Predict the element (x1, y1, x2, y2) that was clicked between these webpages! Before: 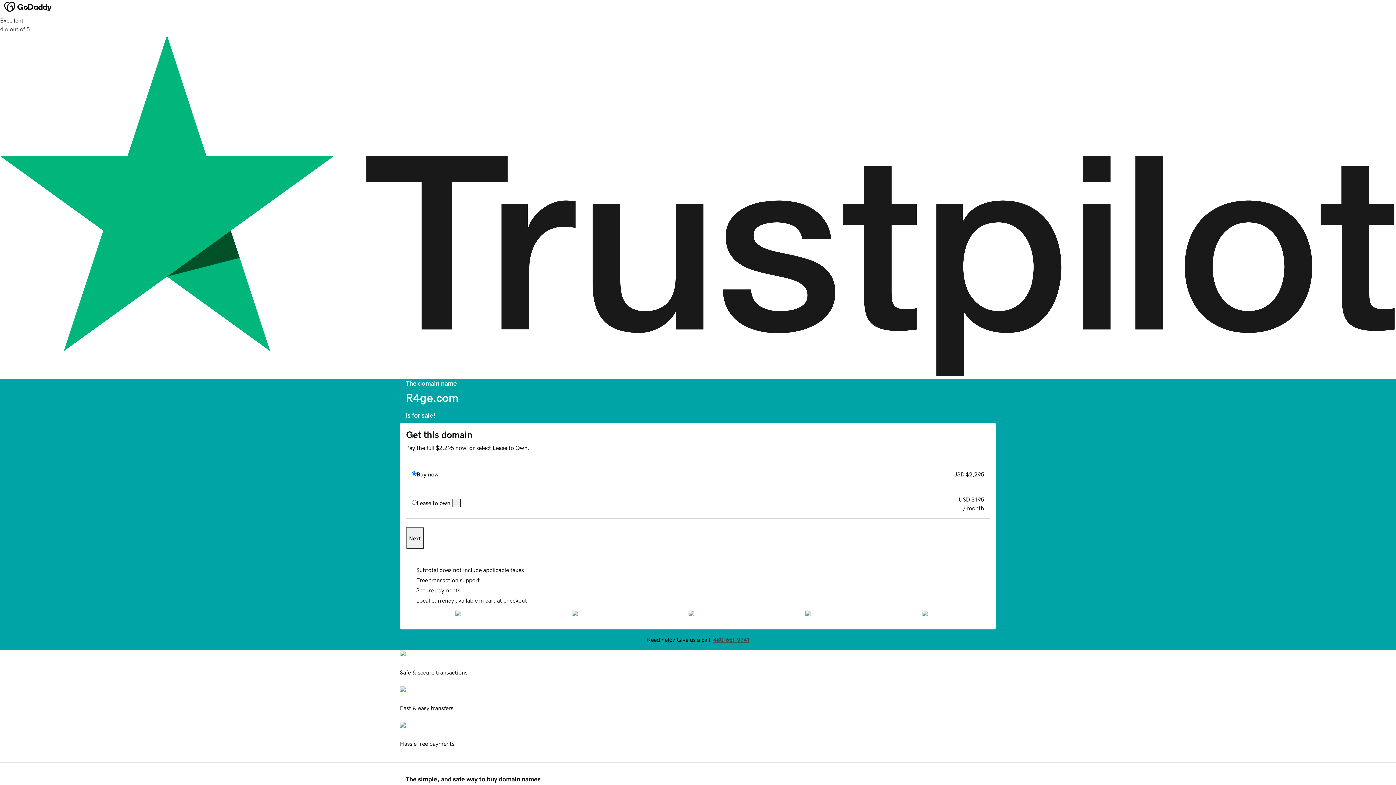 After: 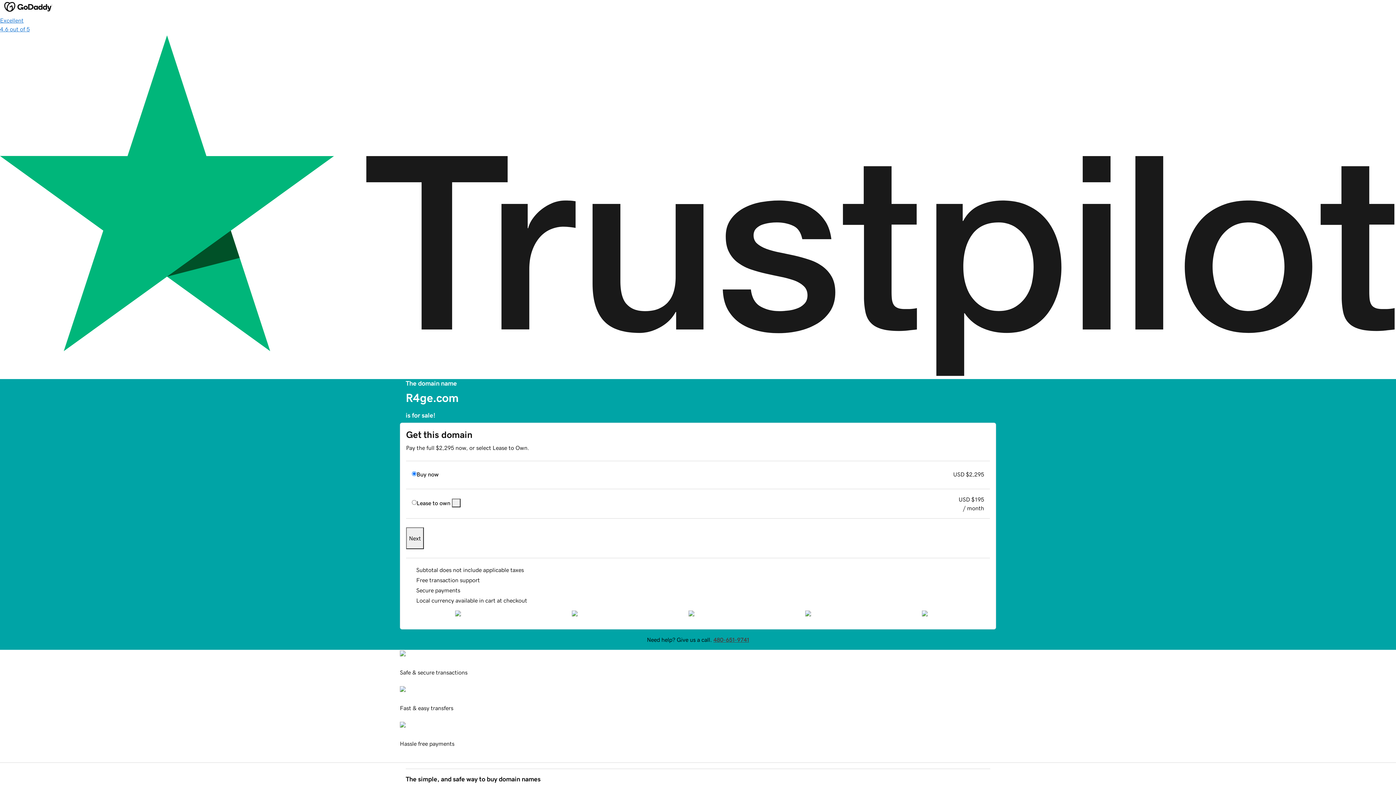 Action: bbox: (0, 16, 1396, 379) label: Excellent
4.6 out of 5